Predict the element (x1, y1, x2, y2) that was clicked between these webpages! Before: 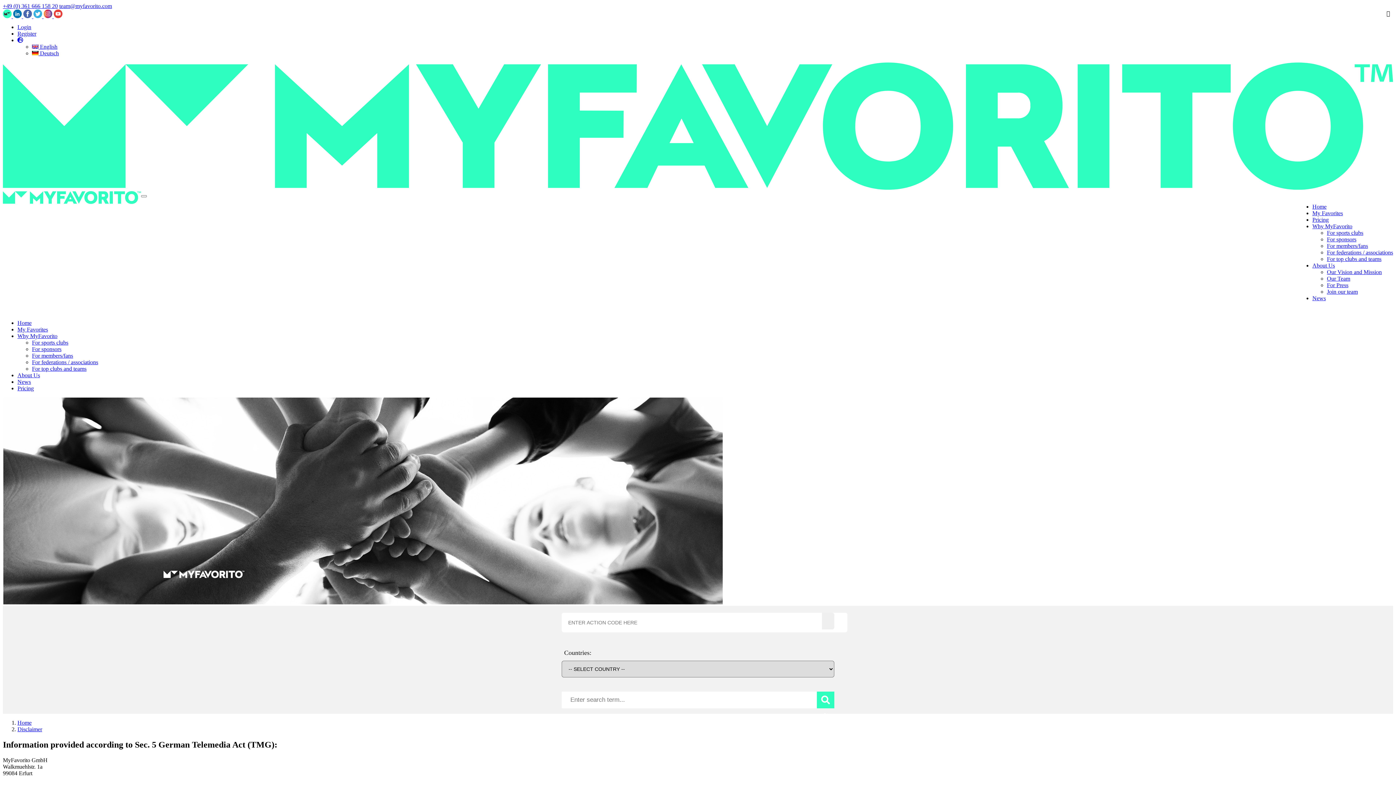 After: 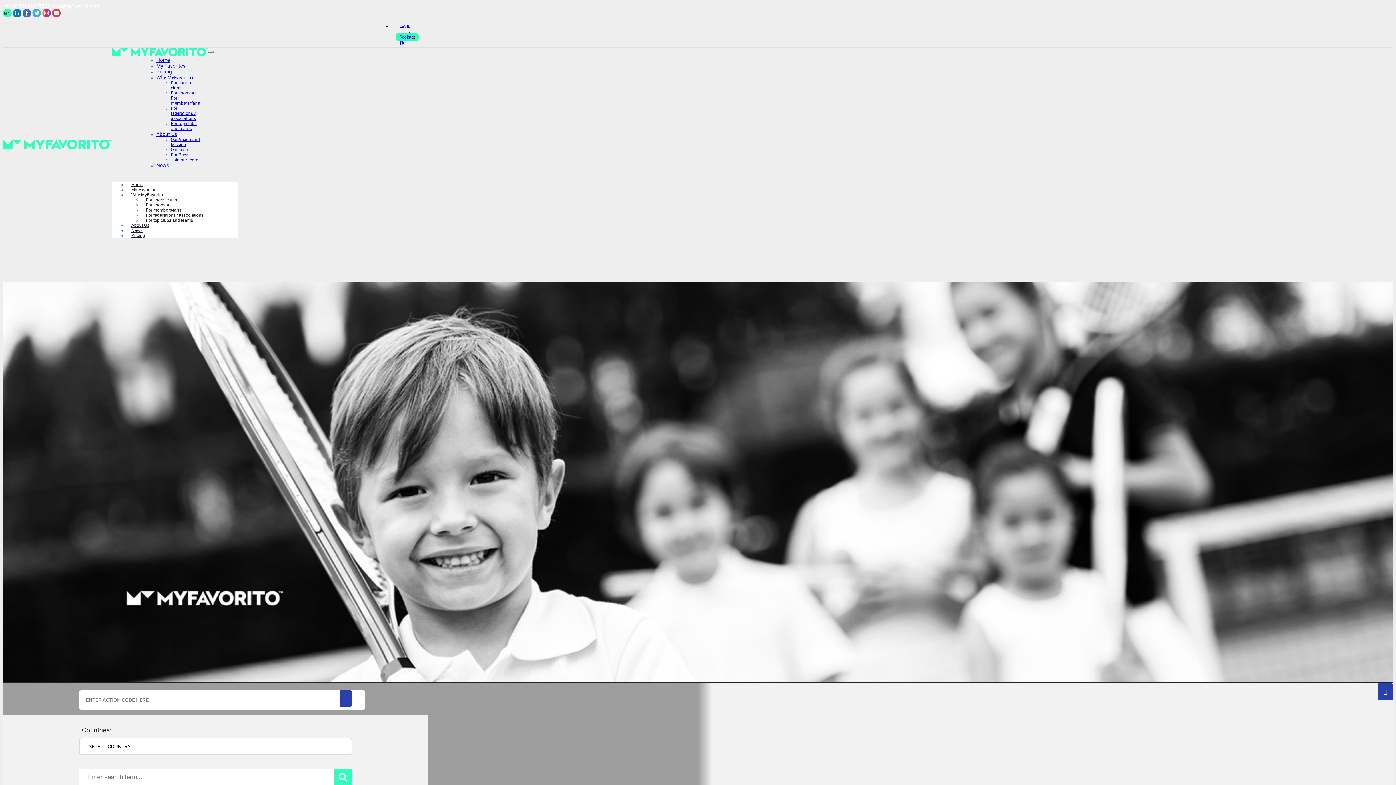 Action: bbox: (17, 333, 57, 339) label: Why MyFavorito